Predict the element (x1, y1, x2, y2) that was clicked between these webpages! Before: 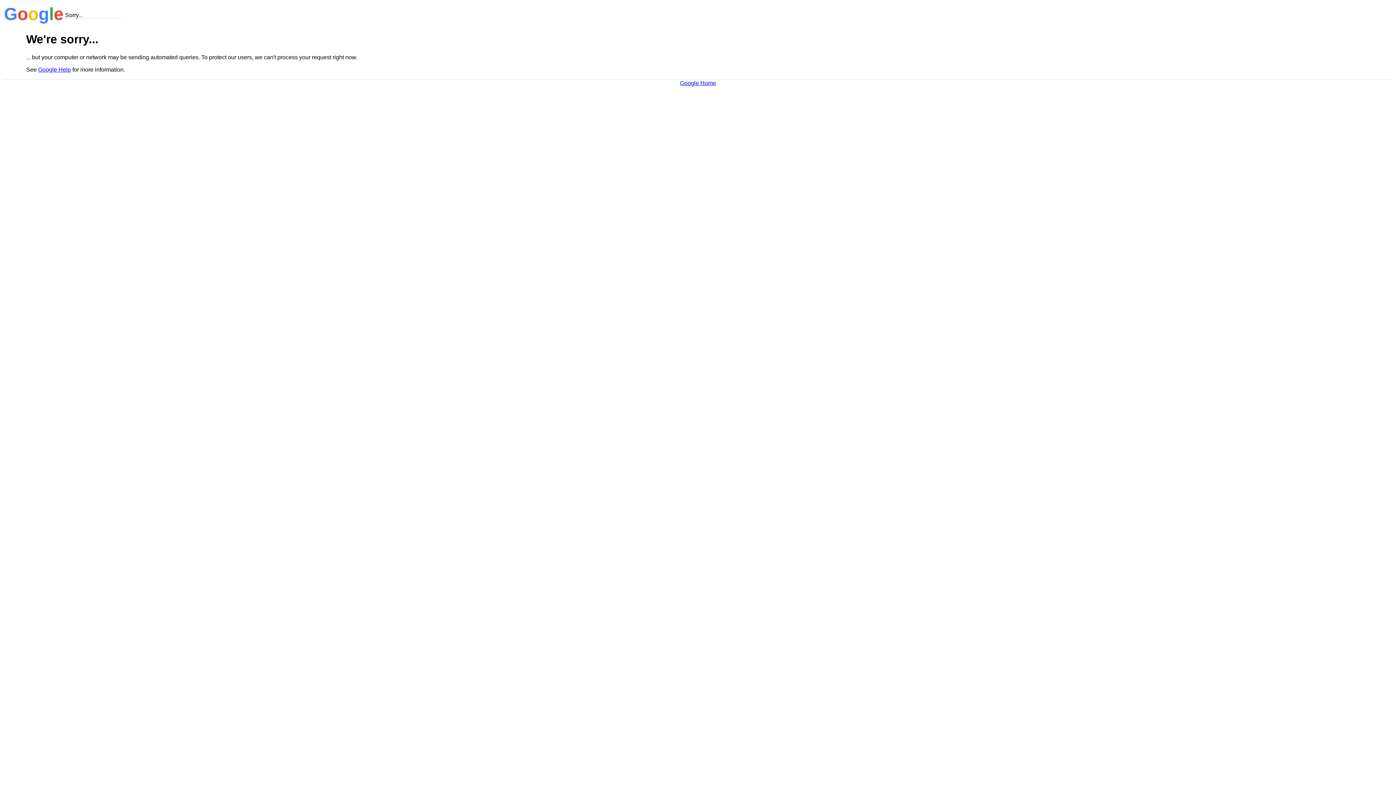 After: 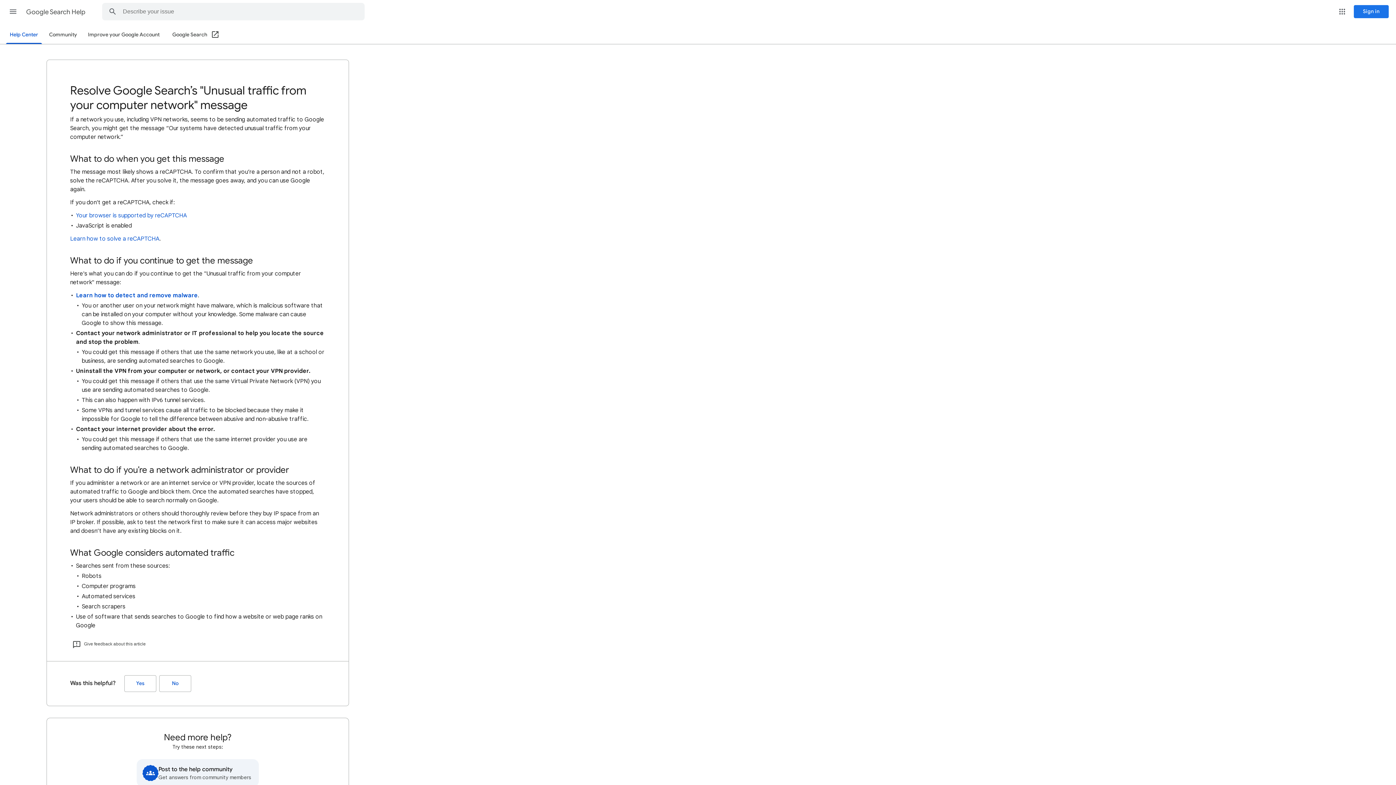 Action: label: Google Help bbox: (38, 66, 70, 72)